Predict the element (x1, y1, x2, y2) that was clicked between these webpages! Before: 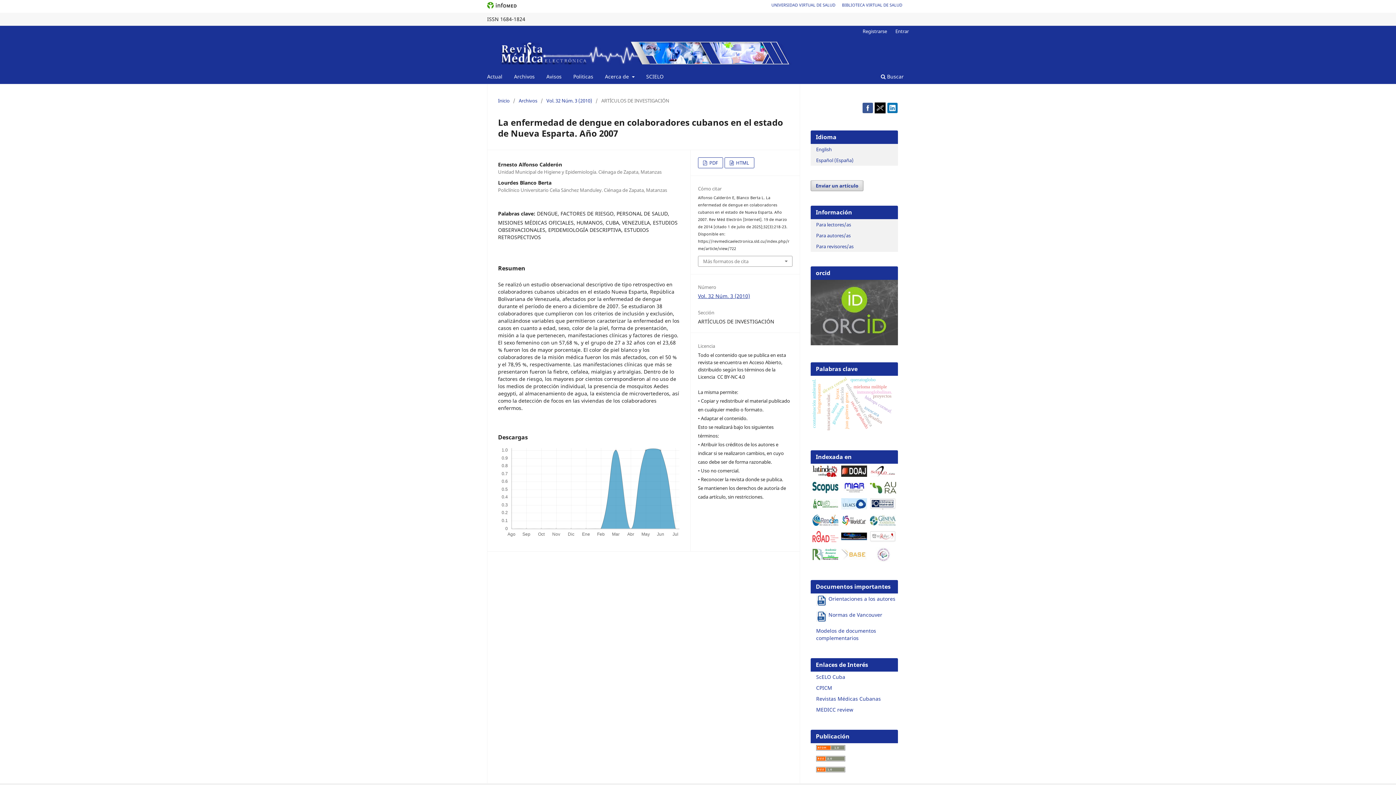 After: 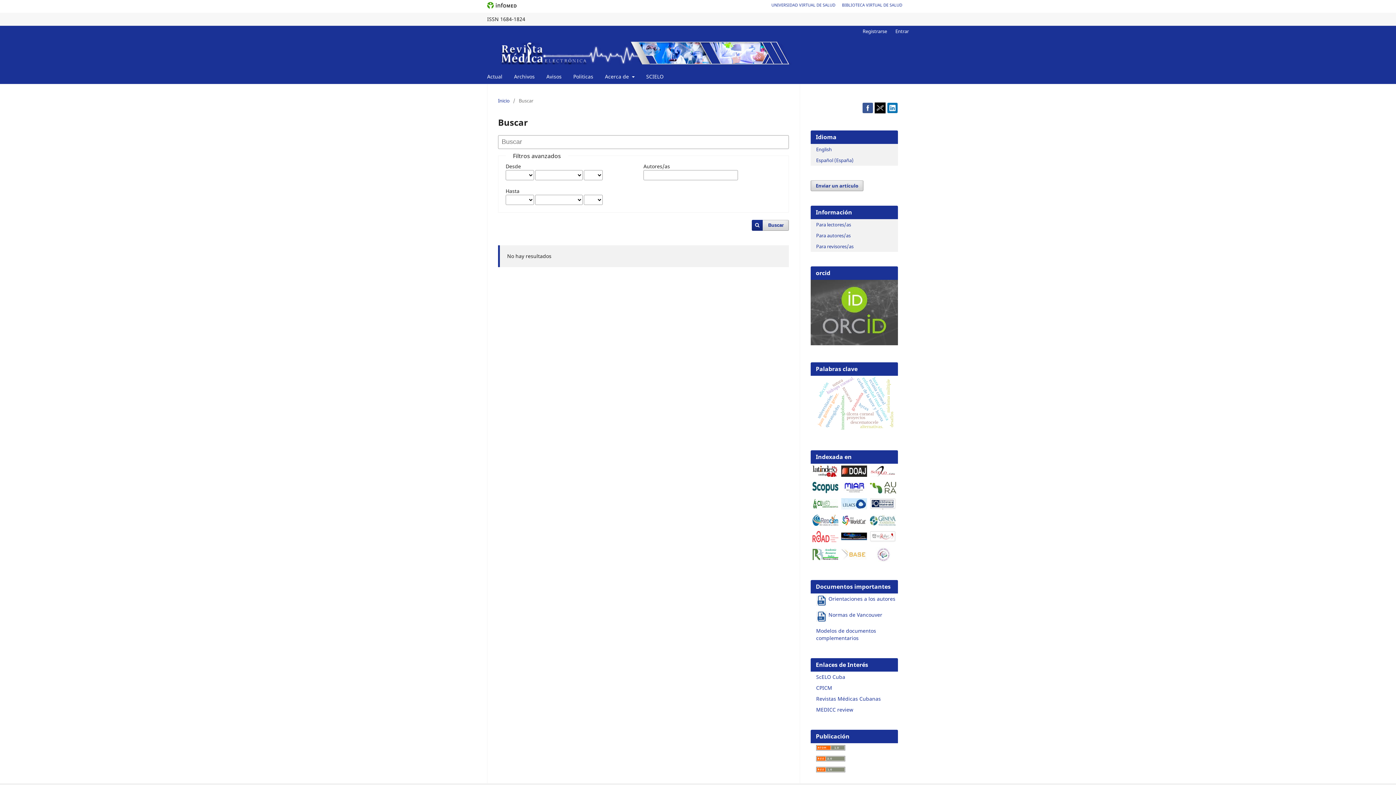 Action: bbox: (878, 71, 906, 83) label:  Buscar